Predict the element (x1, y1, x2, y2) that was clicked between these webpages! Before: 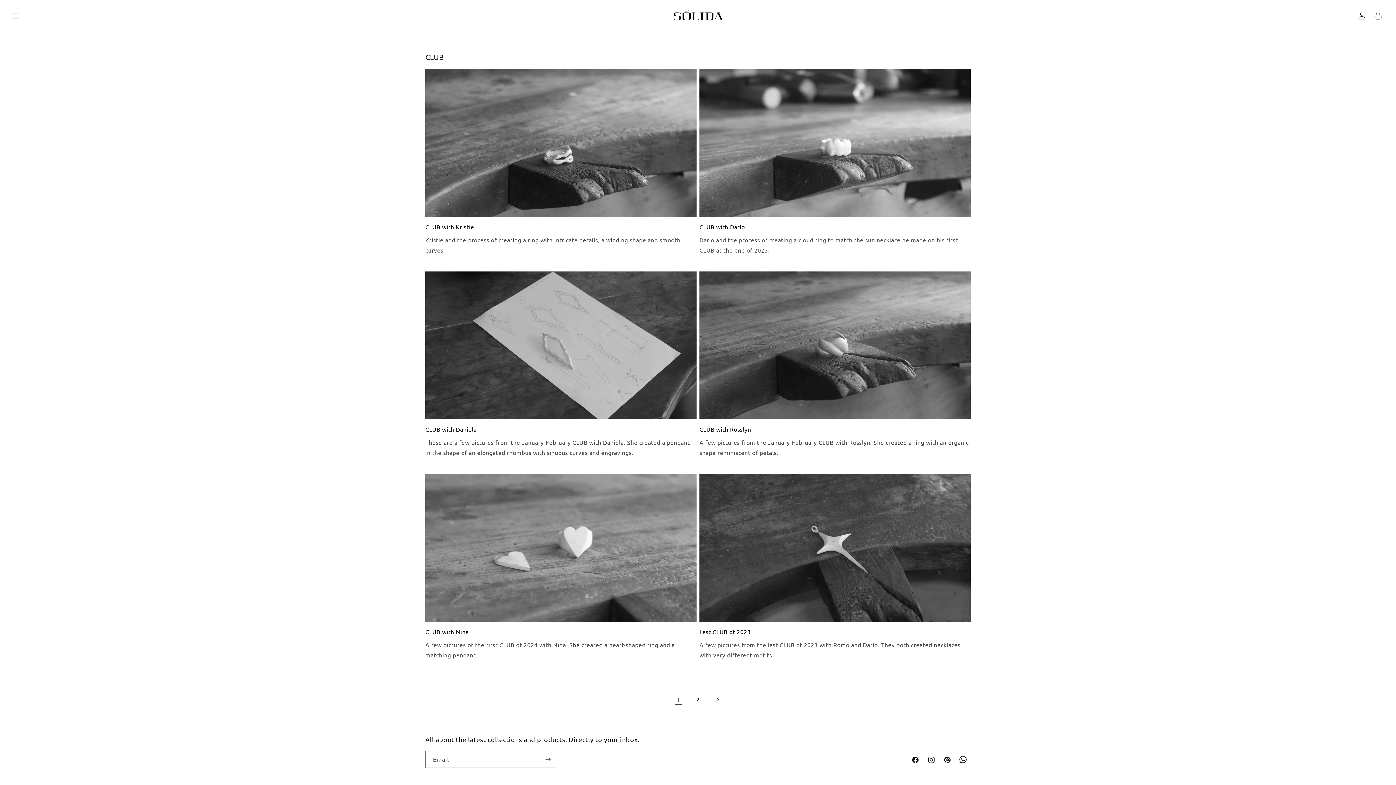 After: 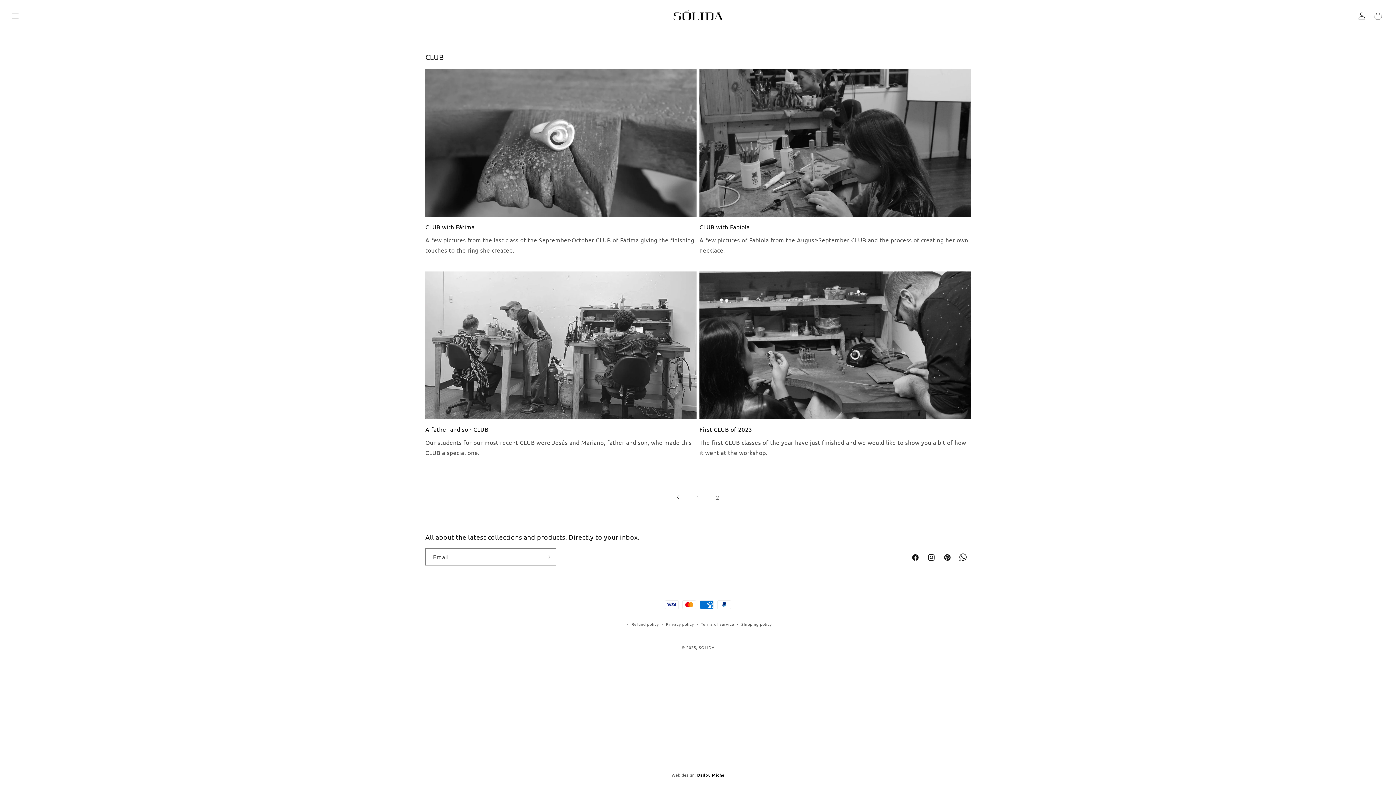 Action: label: Page 2 bbox: (690, 691, 706, 707)